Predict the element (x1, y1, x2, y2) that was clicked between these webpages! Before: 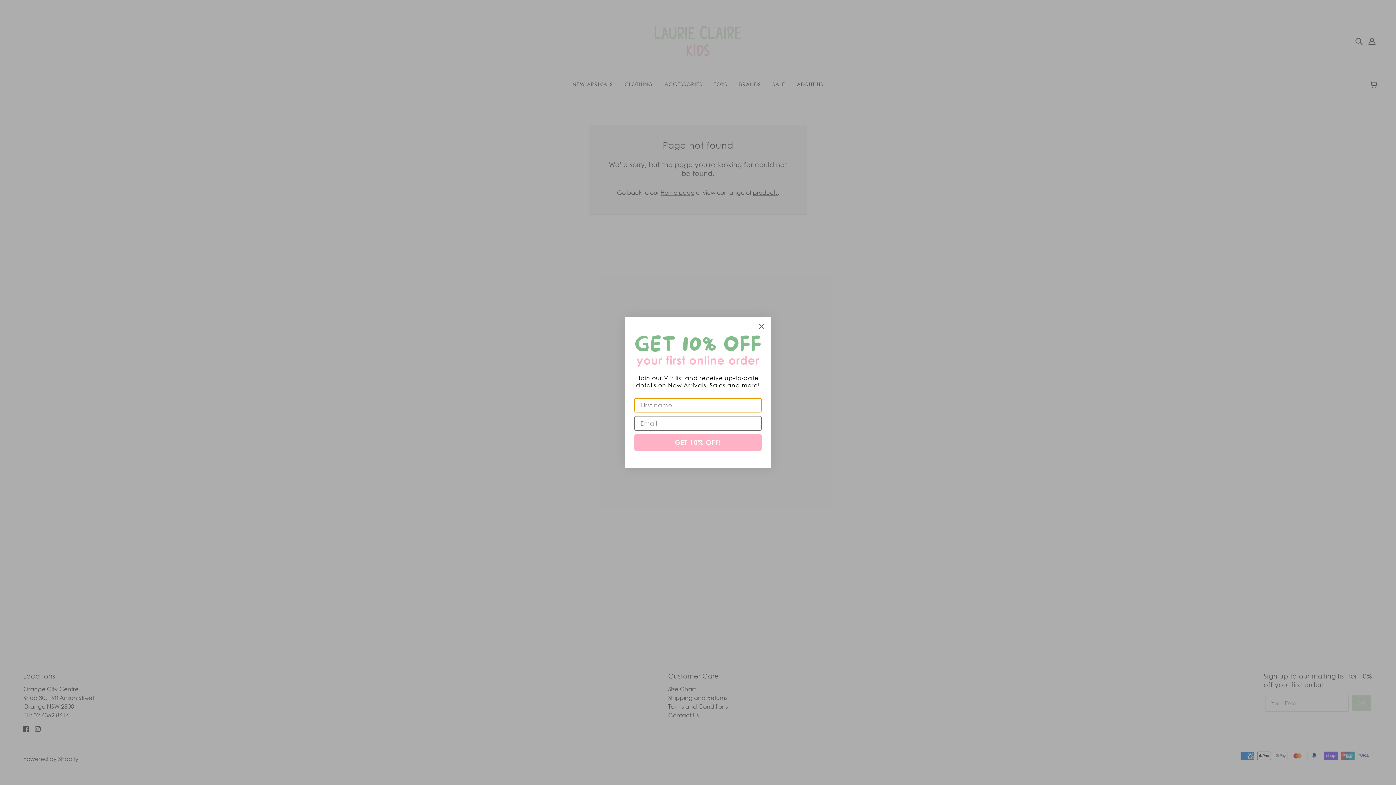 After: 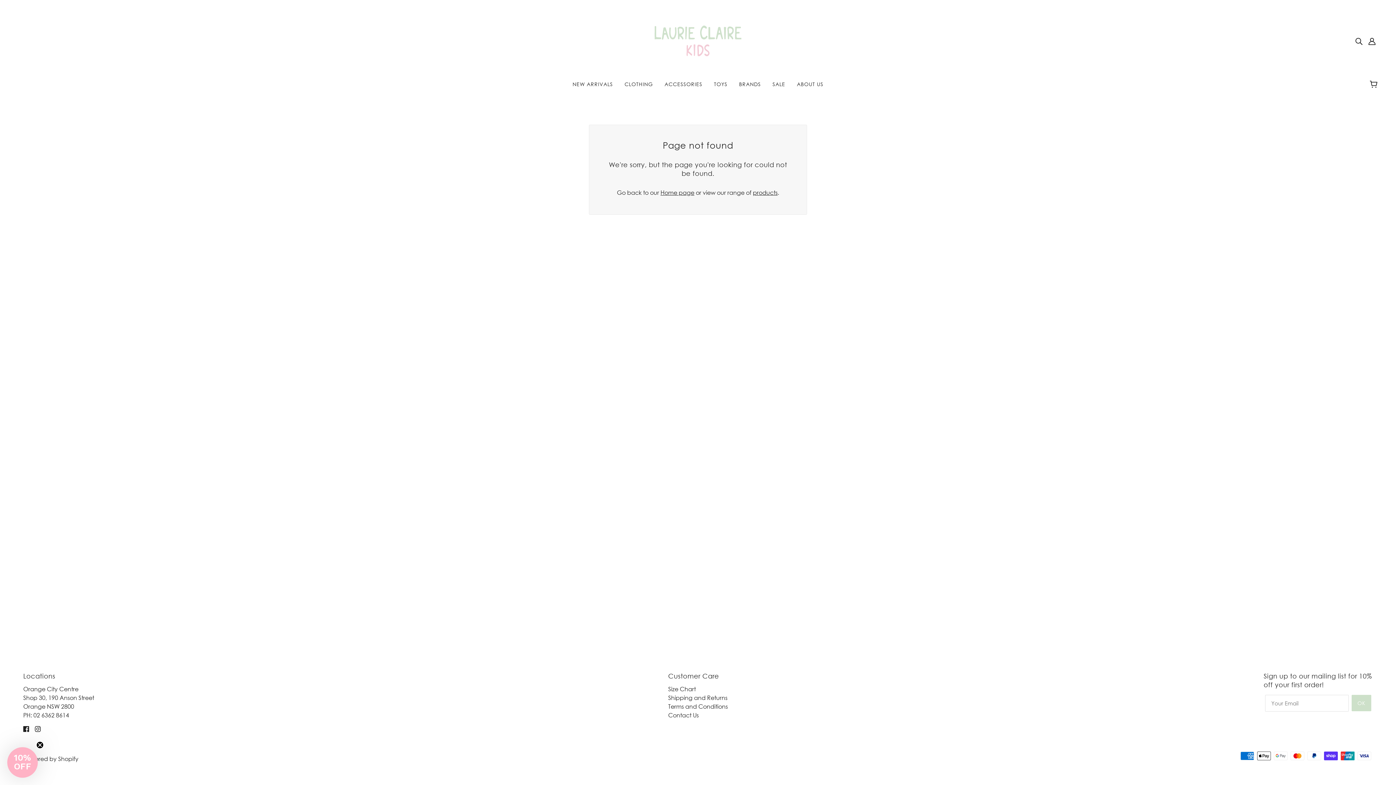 Action: label: Close dialog bbox: (756, 320, 767, 331)